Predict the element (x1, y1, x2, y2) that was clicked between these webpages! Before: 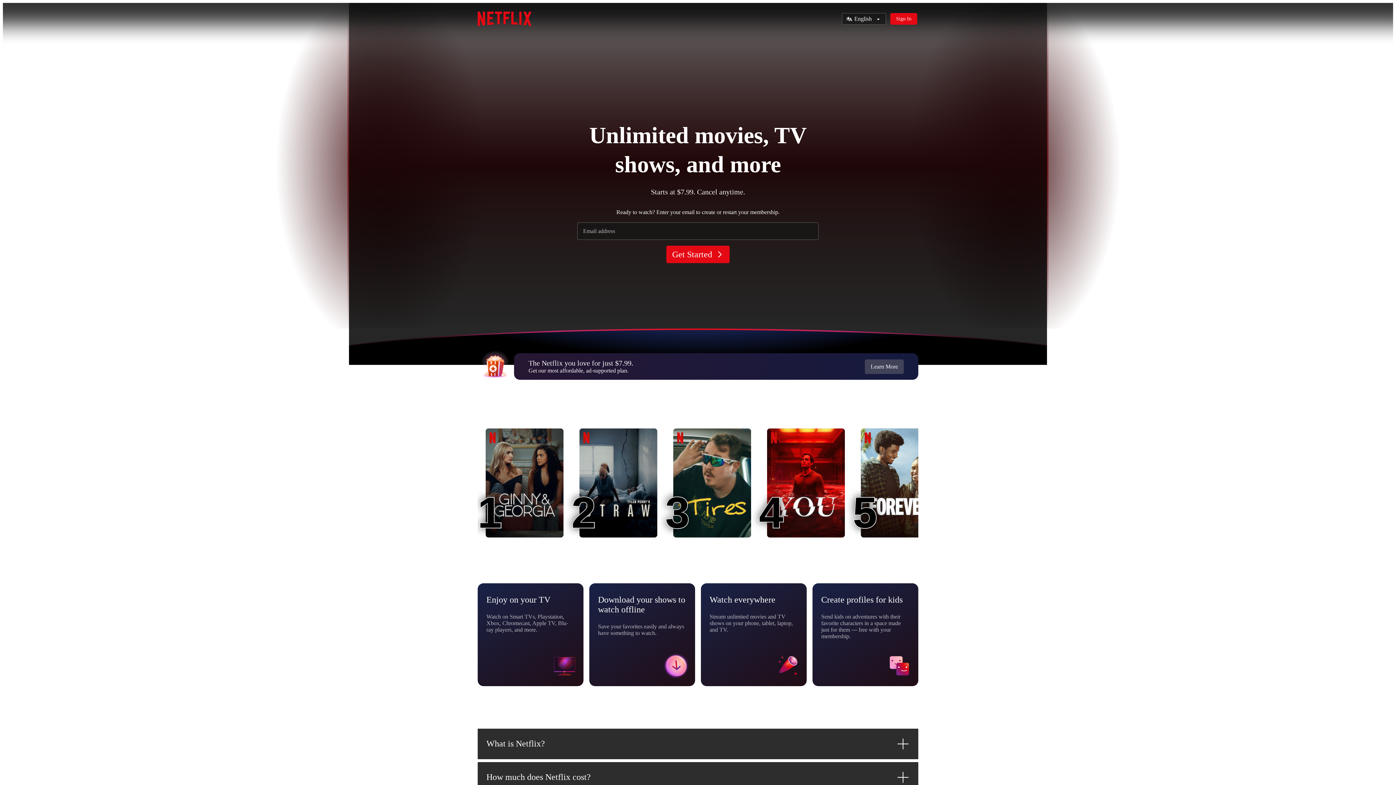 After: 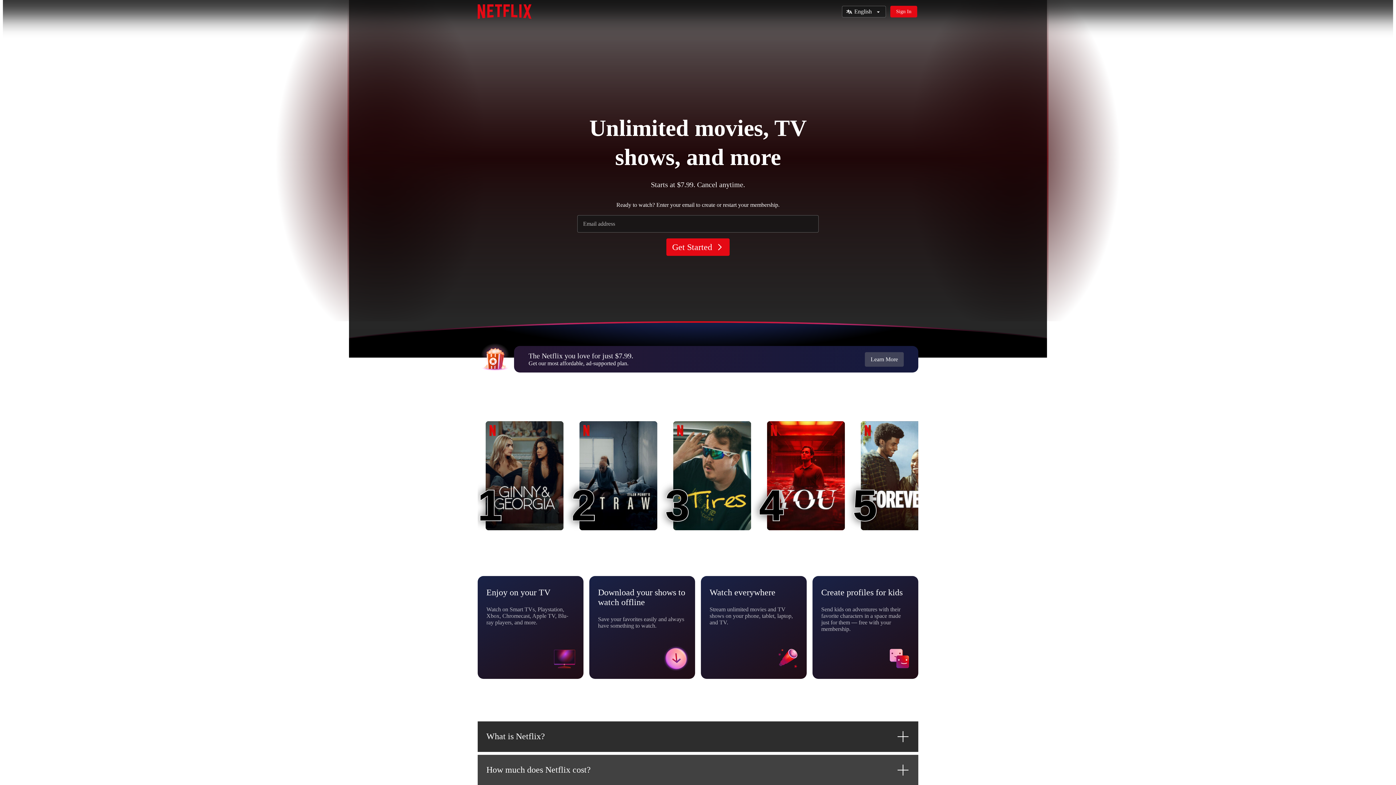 Action: bbox: (477, 762, 918, 792) label: How much does Netflix cost?